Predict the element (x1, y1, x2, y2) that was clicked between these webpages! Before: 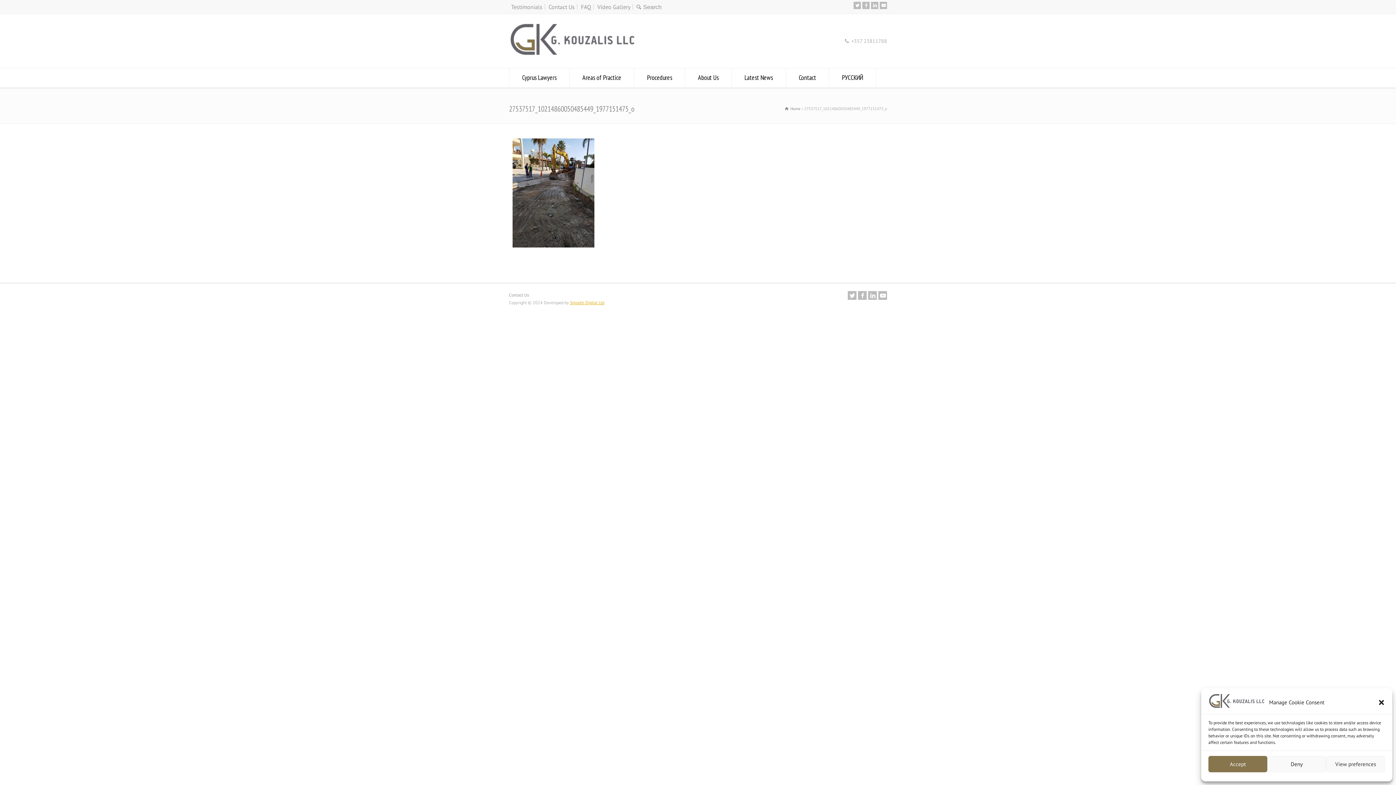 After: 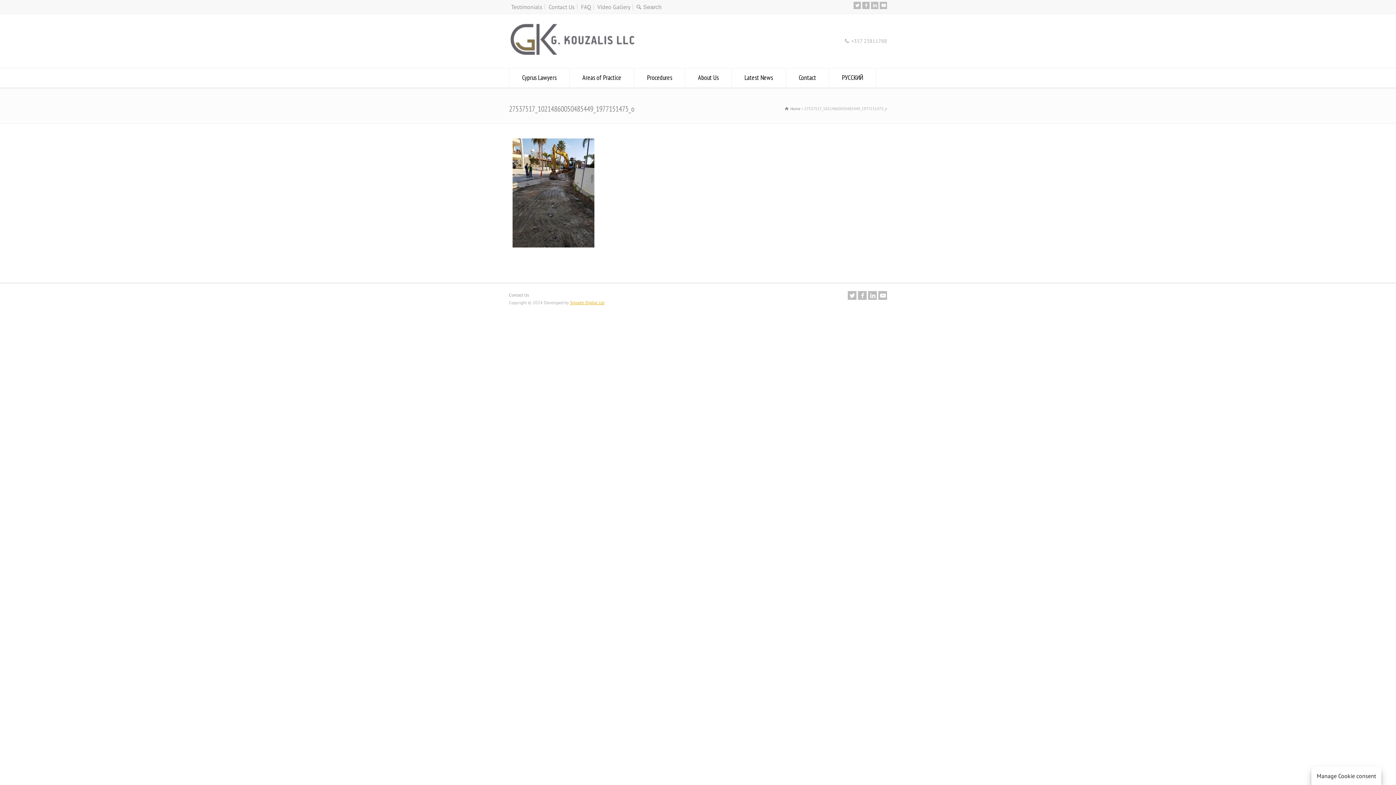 Action: label: Accept bbox: (1208, 756, 1267, 772)